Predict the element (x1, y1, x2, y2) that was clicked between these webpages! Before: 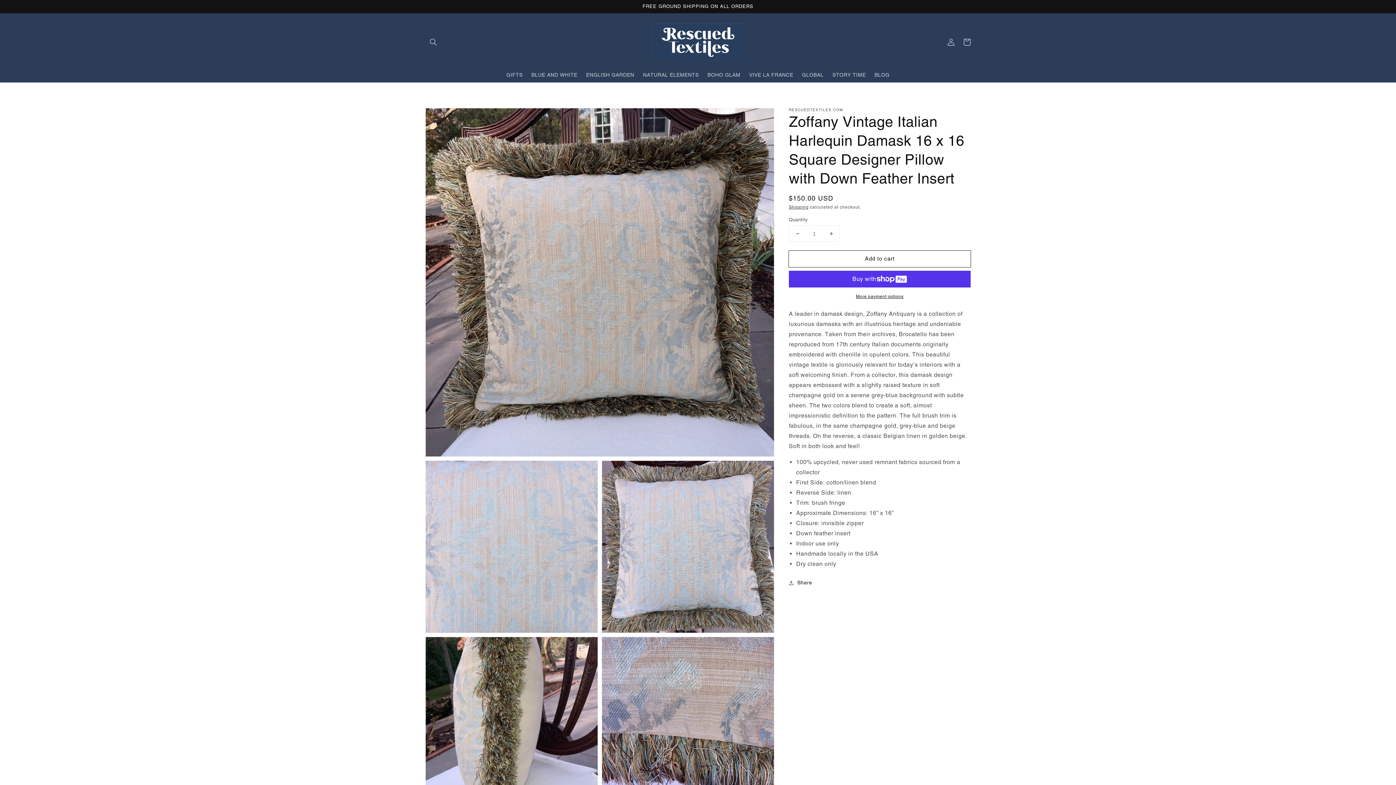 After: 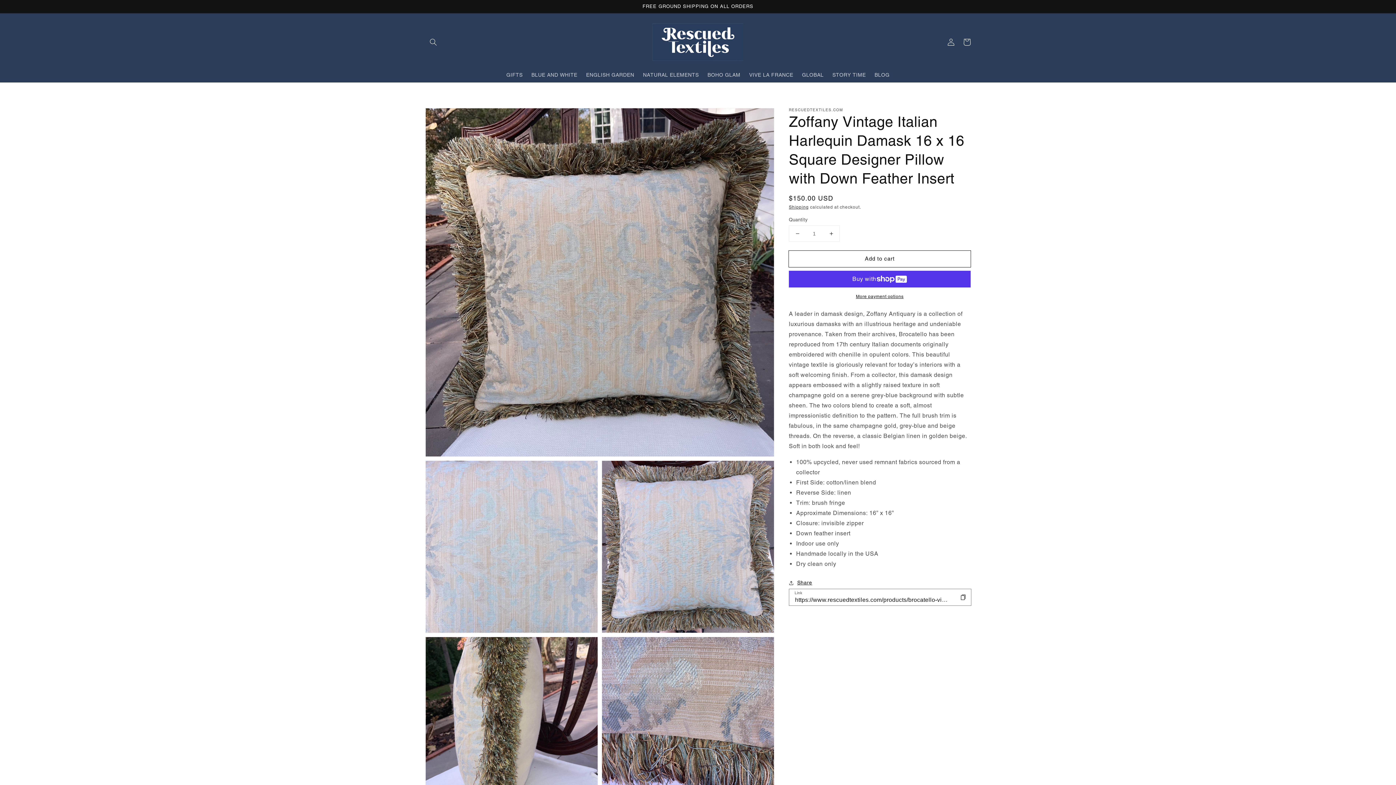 Action: bbox: (789, 578, 812, 587) label: Share